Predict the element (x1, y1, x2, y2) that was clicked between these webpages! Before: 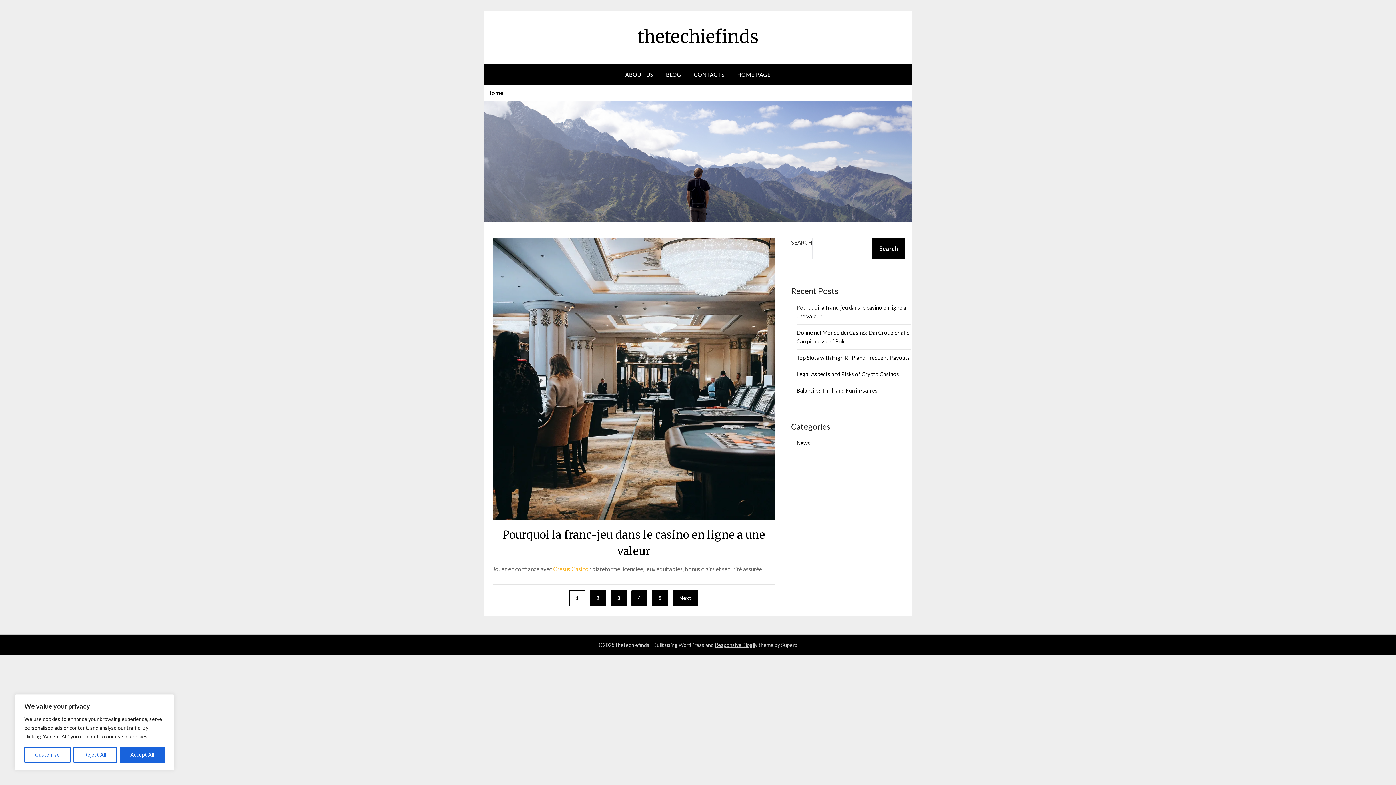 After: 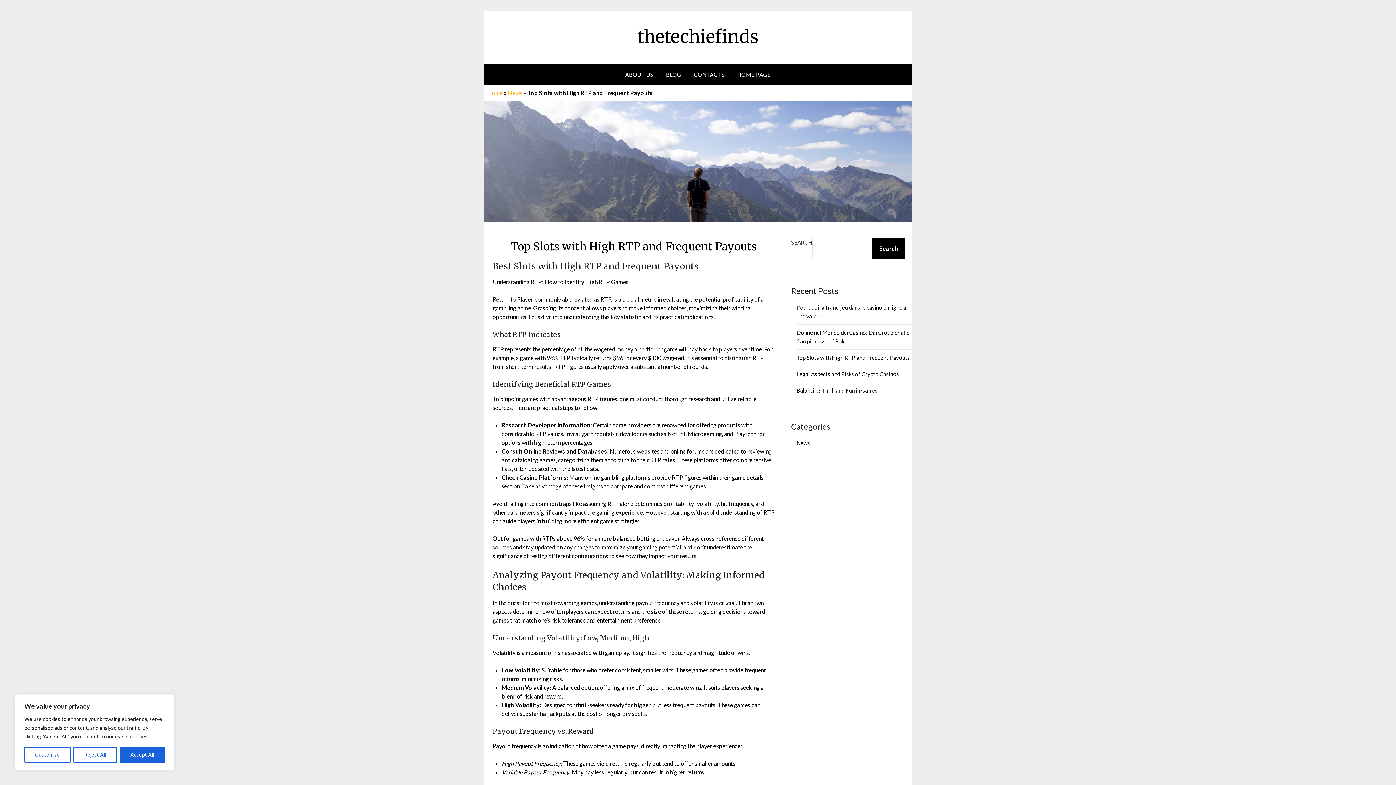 Action: bbox: (796, 354, 910, 361) label: Top Slots with High RTP and Frequent Payouts